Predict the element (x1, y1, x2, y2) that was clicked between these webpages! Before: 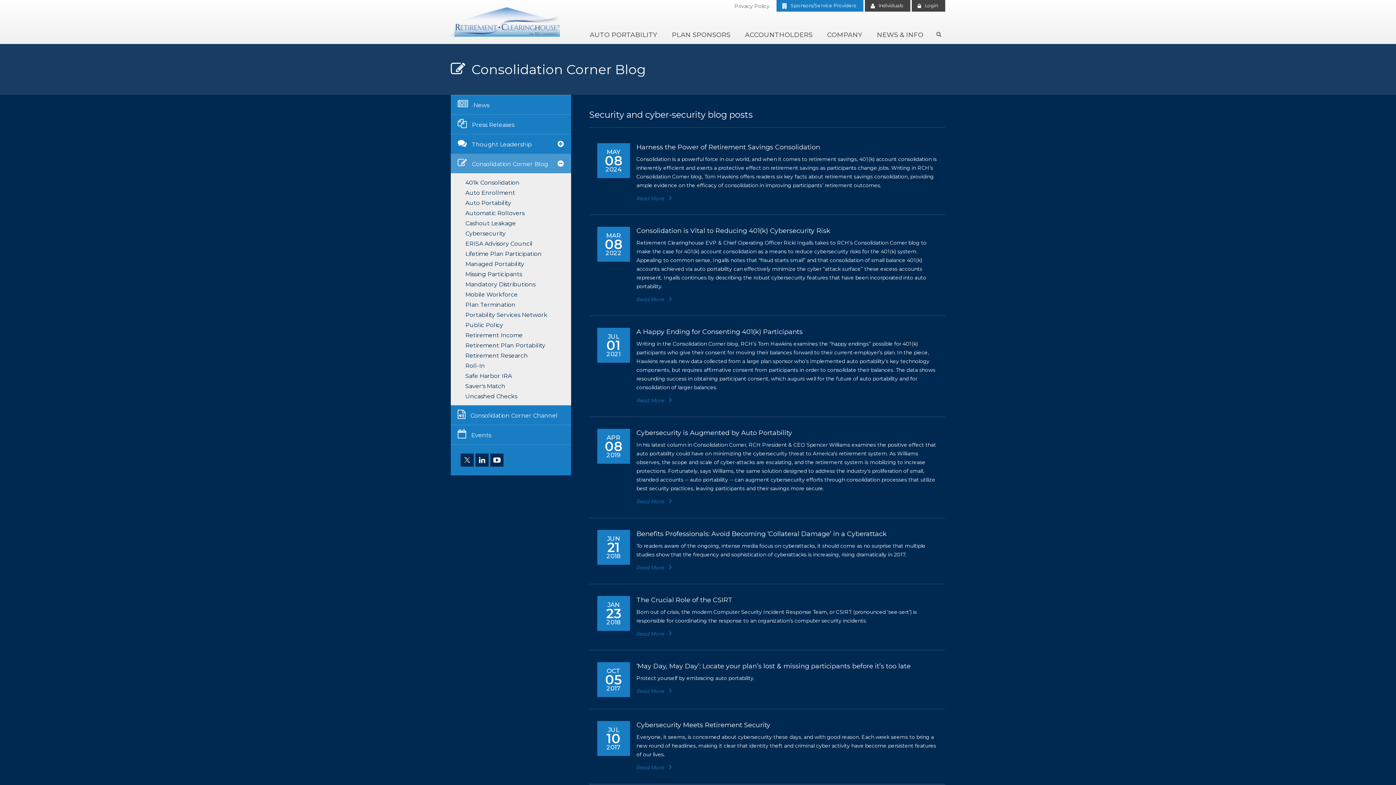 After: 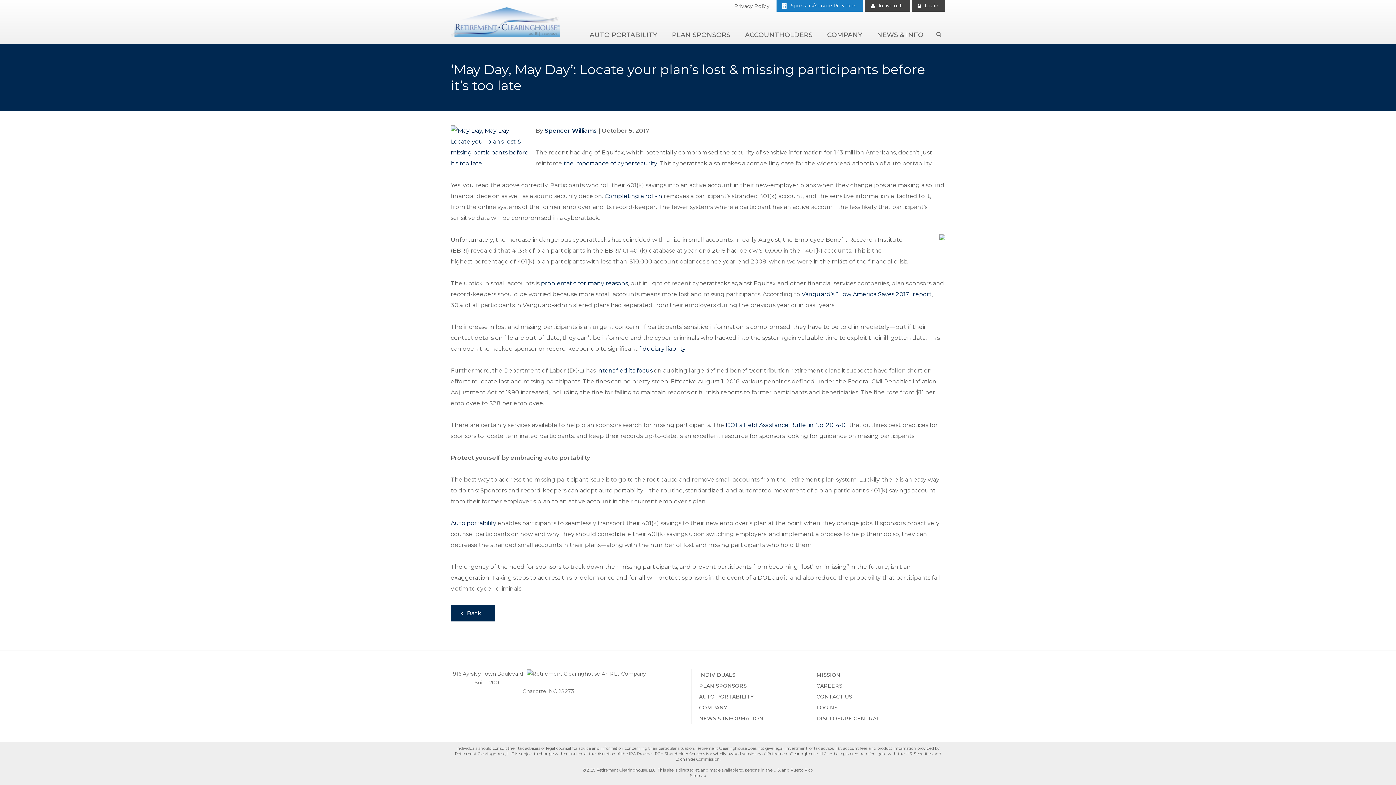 Action: label: Read More  bbox: (636, 686, 671, 696)